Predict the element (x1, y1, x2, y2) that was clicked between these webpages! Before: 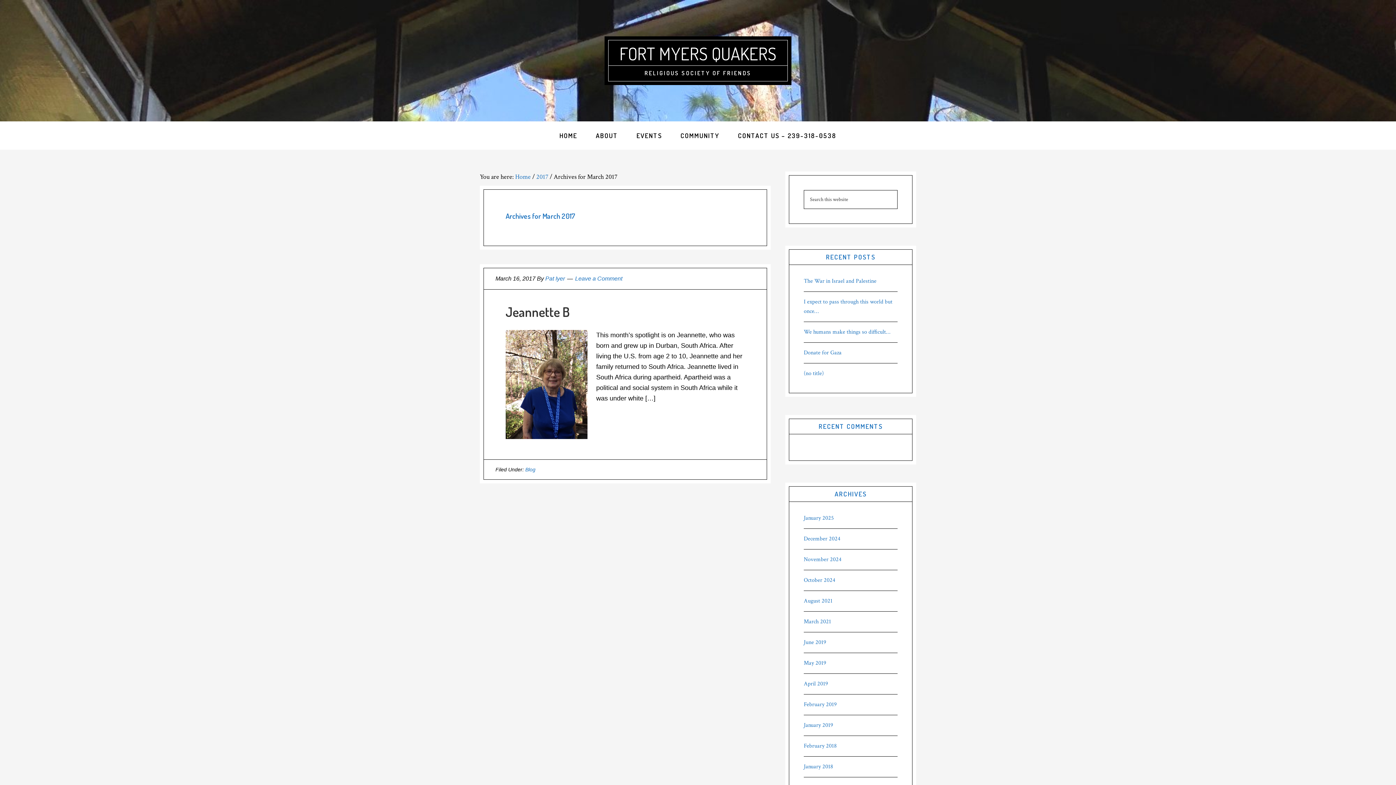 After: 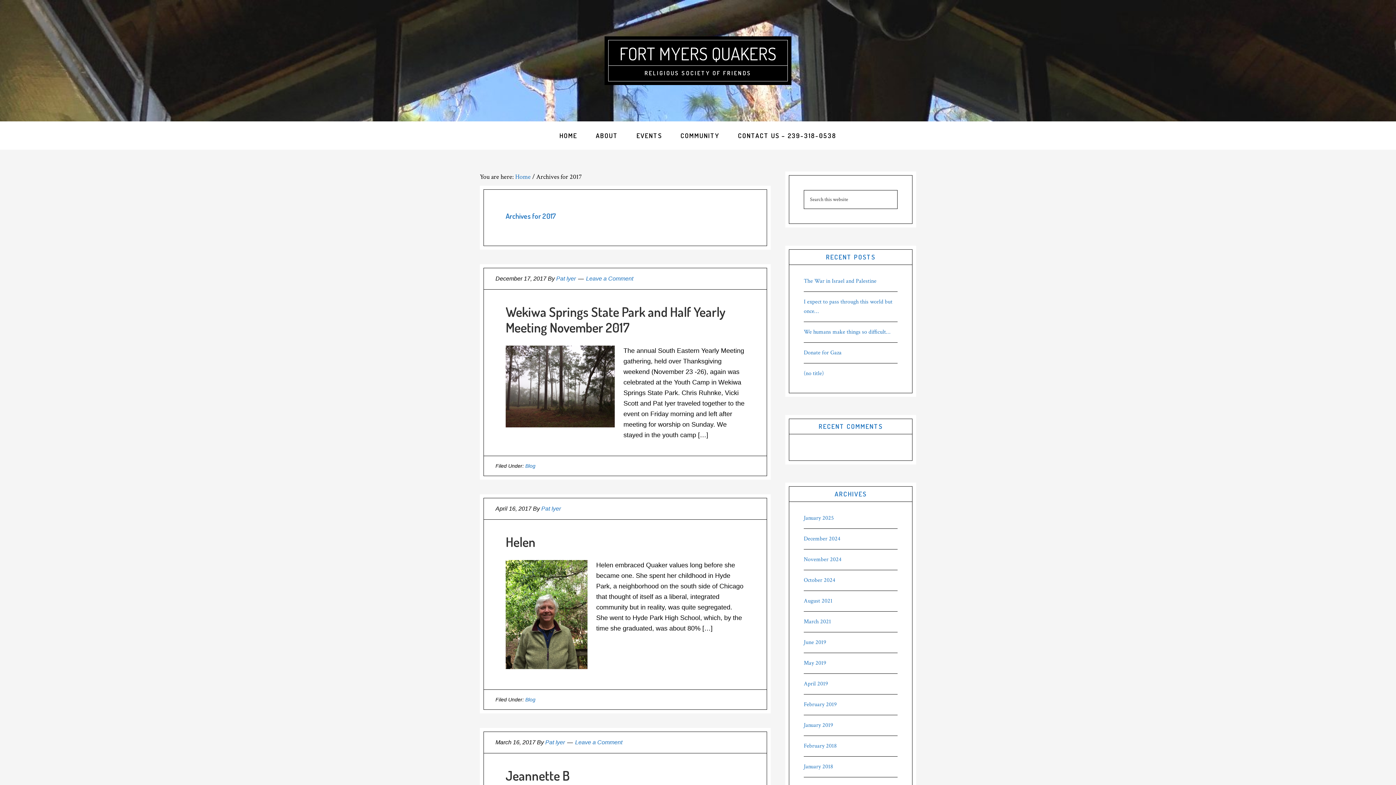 Action: label: 2017 bbox: (536, 172, 548, 181)